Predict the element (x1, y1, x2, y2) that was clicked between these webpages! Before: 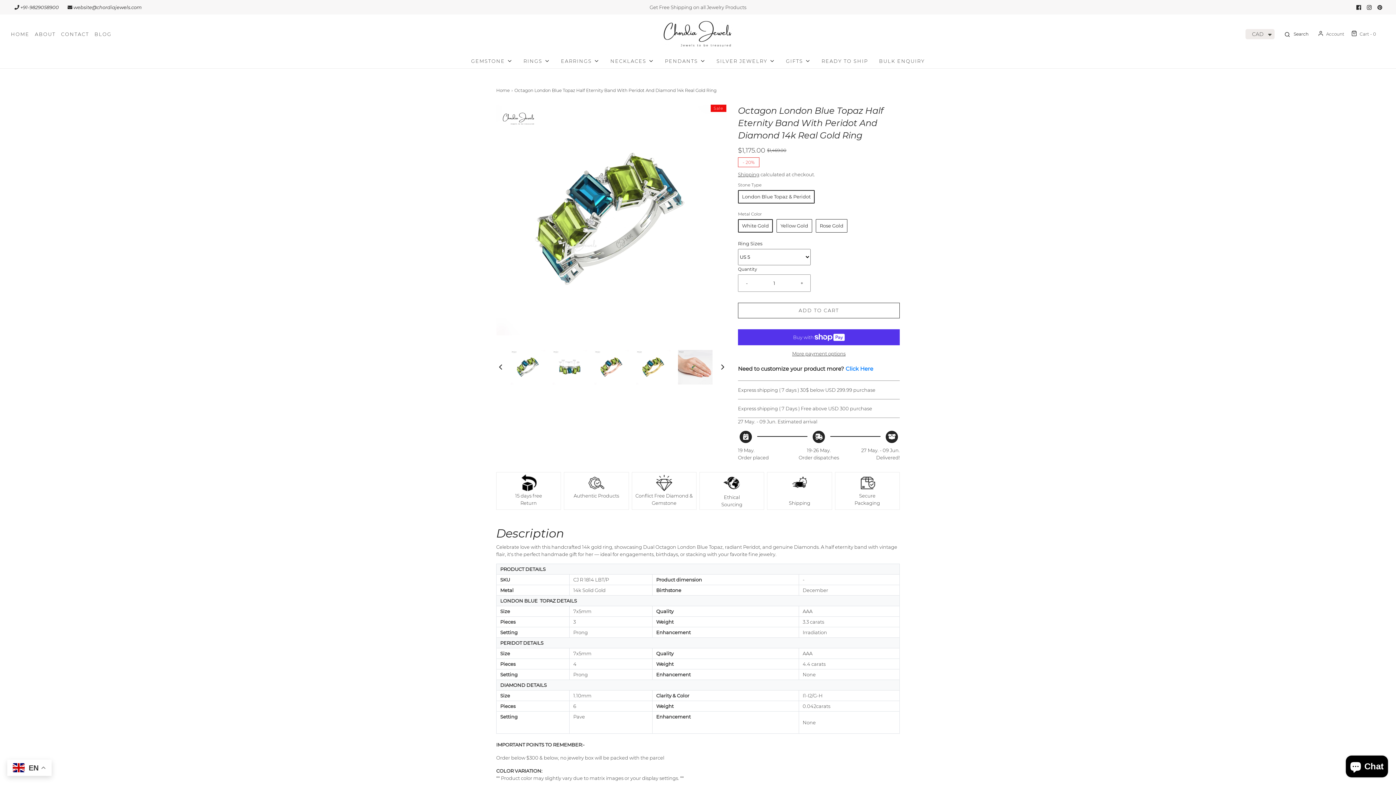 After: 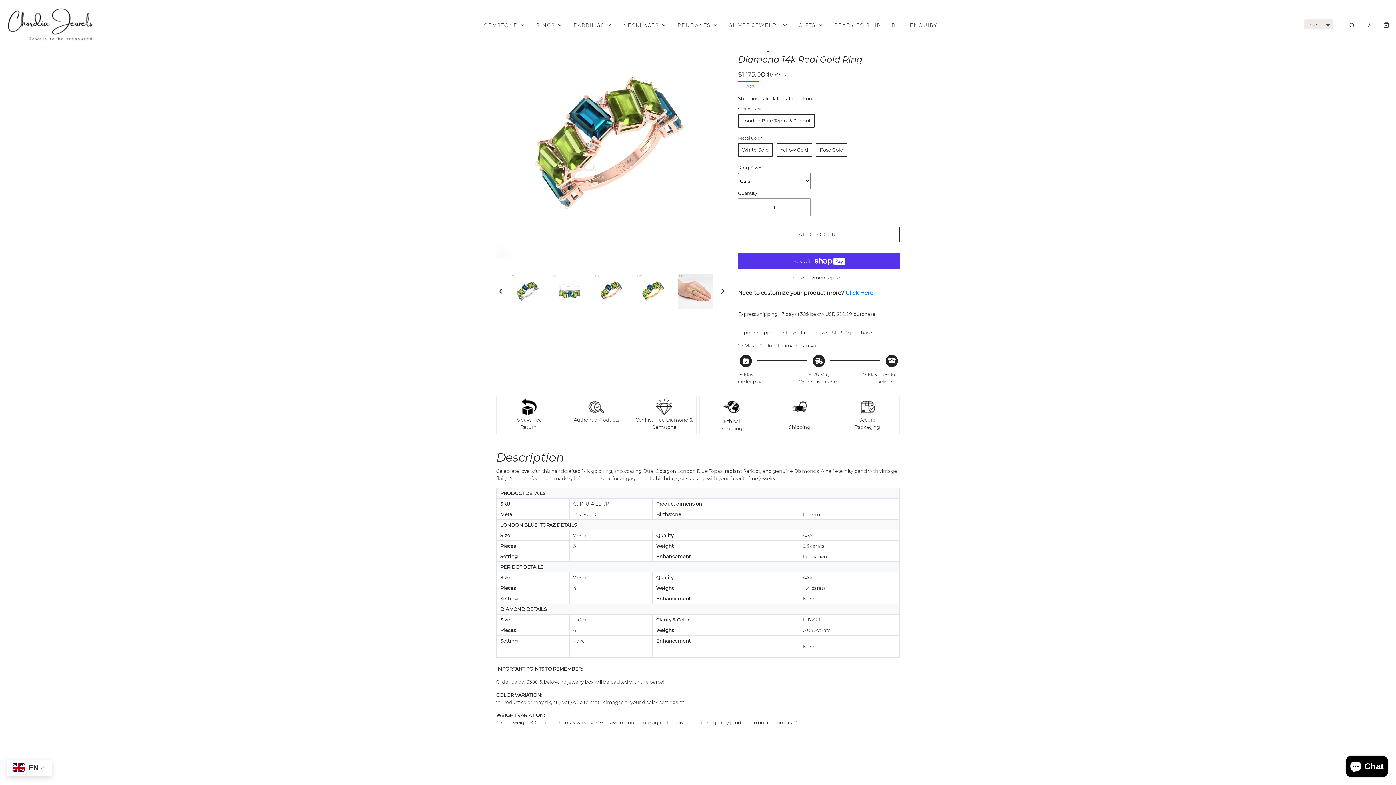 Action: bbox: (594, 350, 629, 384) label: Load image into Gallery viewer, 14k Solid Gold Peridot Ring
